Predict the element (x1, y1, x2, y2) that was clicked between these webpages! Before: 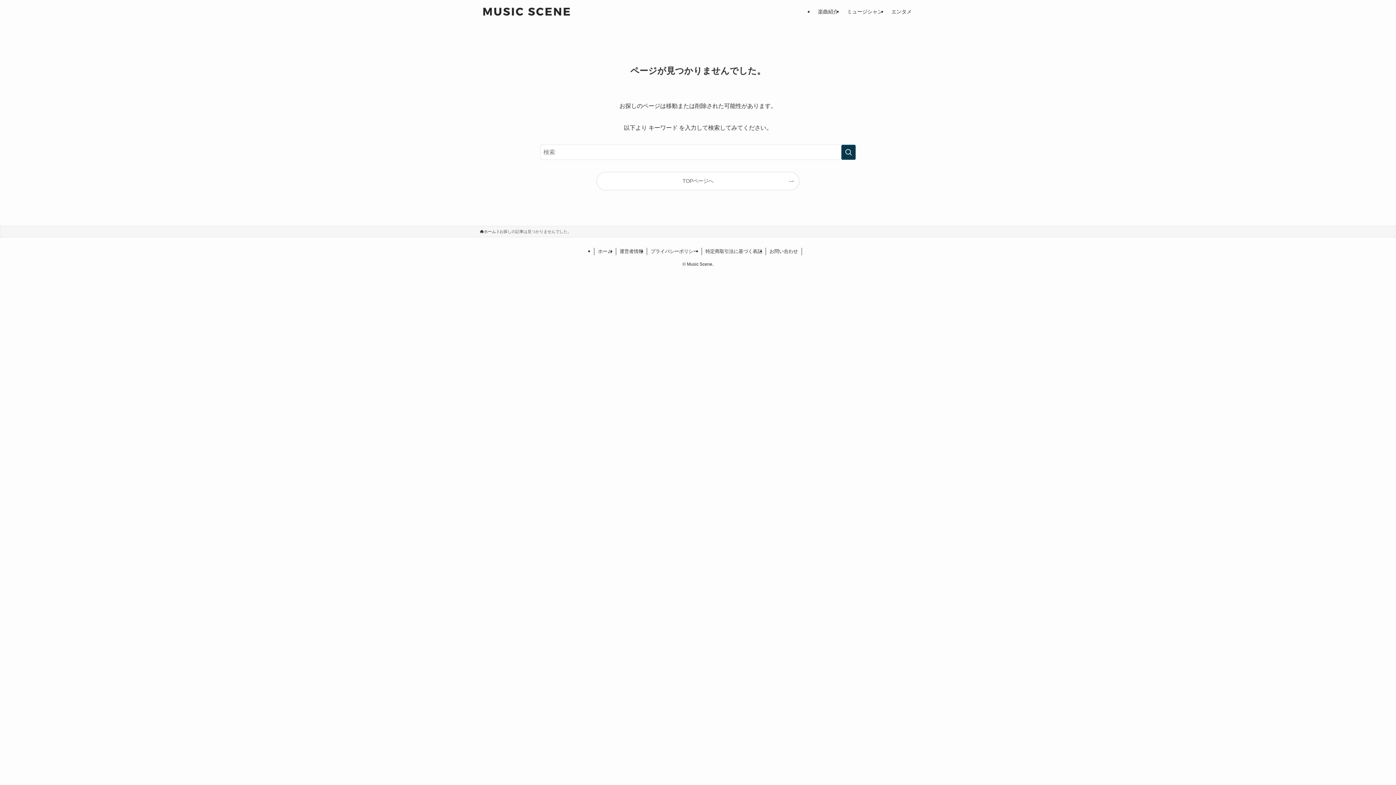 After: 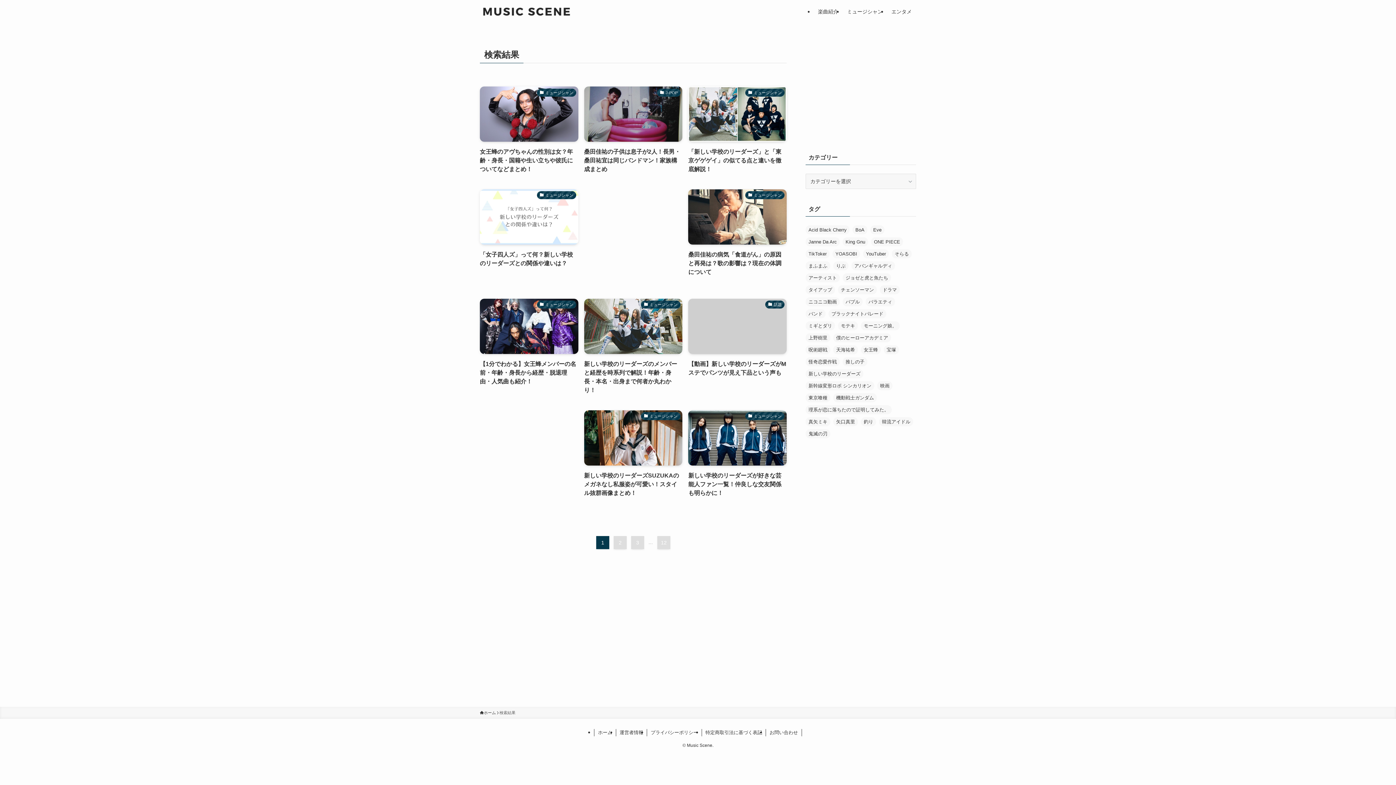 Action: bbox: (841, 144, 856, 160) label: 検索を実行する